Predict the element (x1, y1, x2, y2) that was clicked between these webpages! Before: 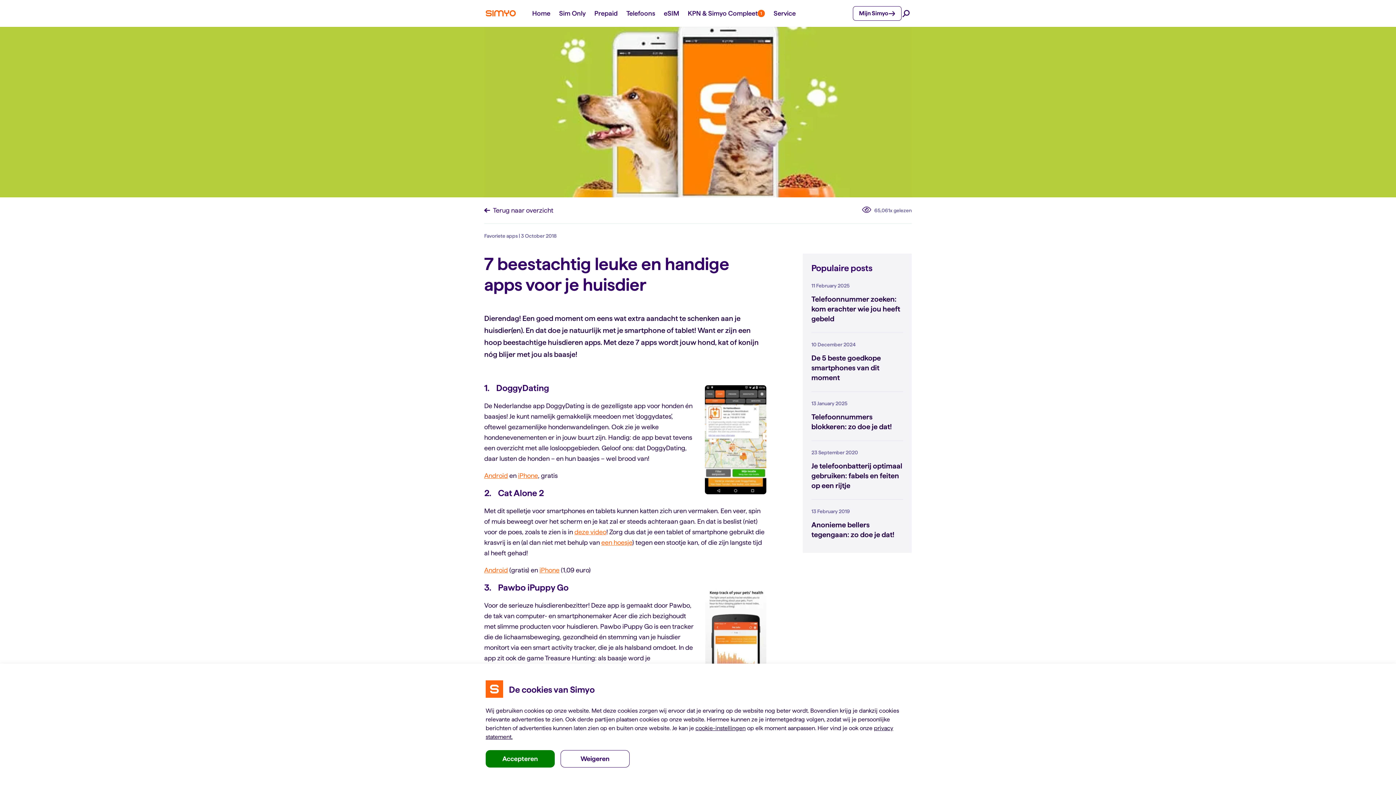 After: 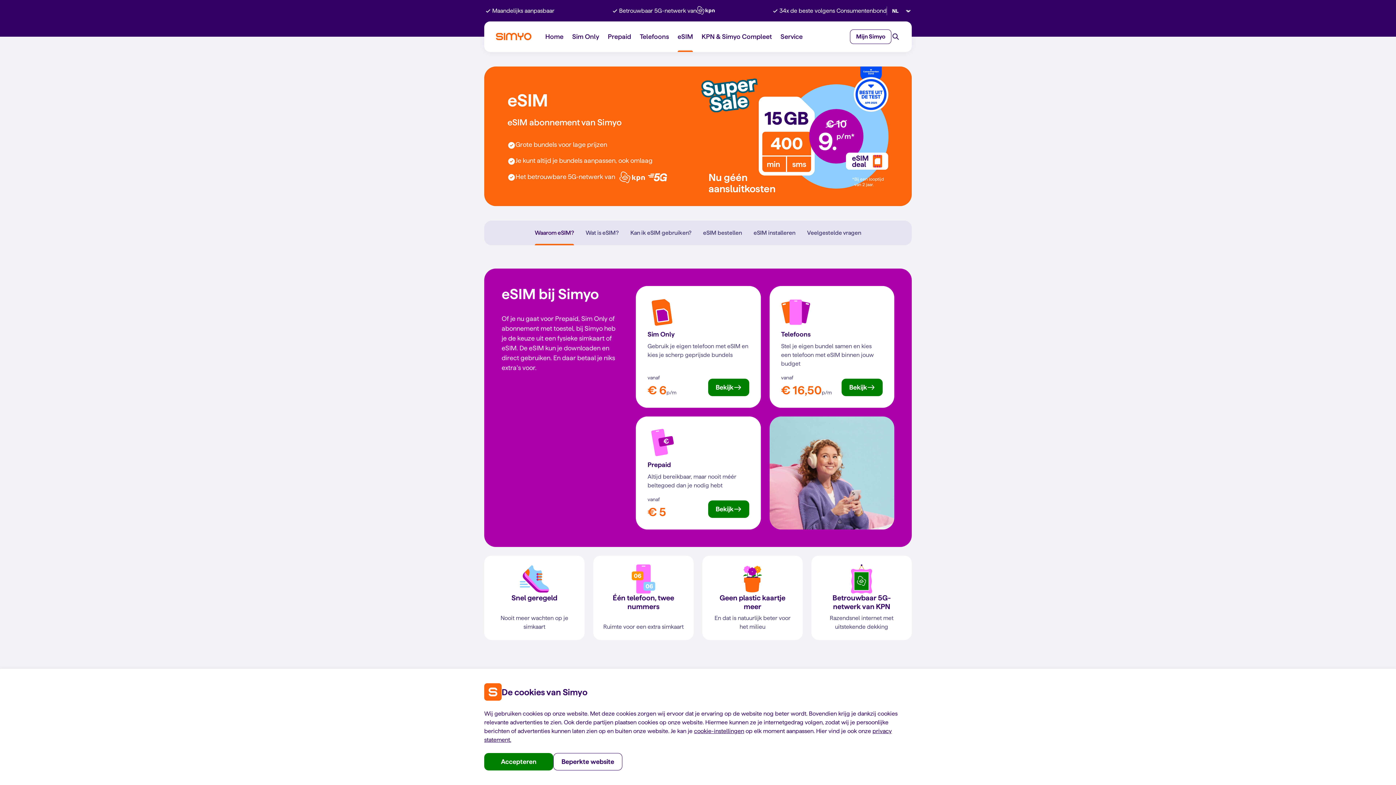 Action: bbox: (659, 0, 683, 26) label: eSIM